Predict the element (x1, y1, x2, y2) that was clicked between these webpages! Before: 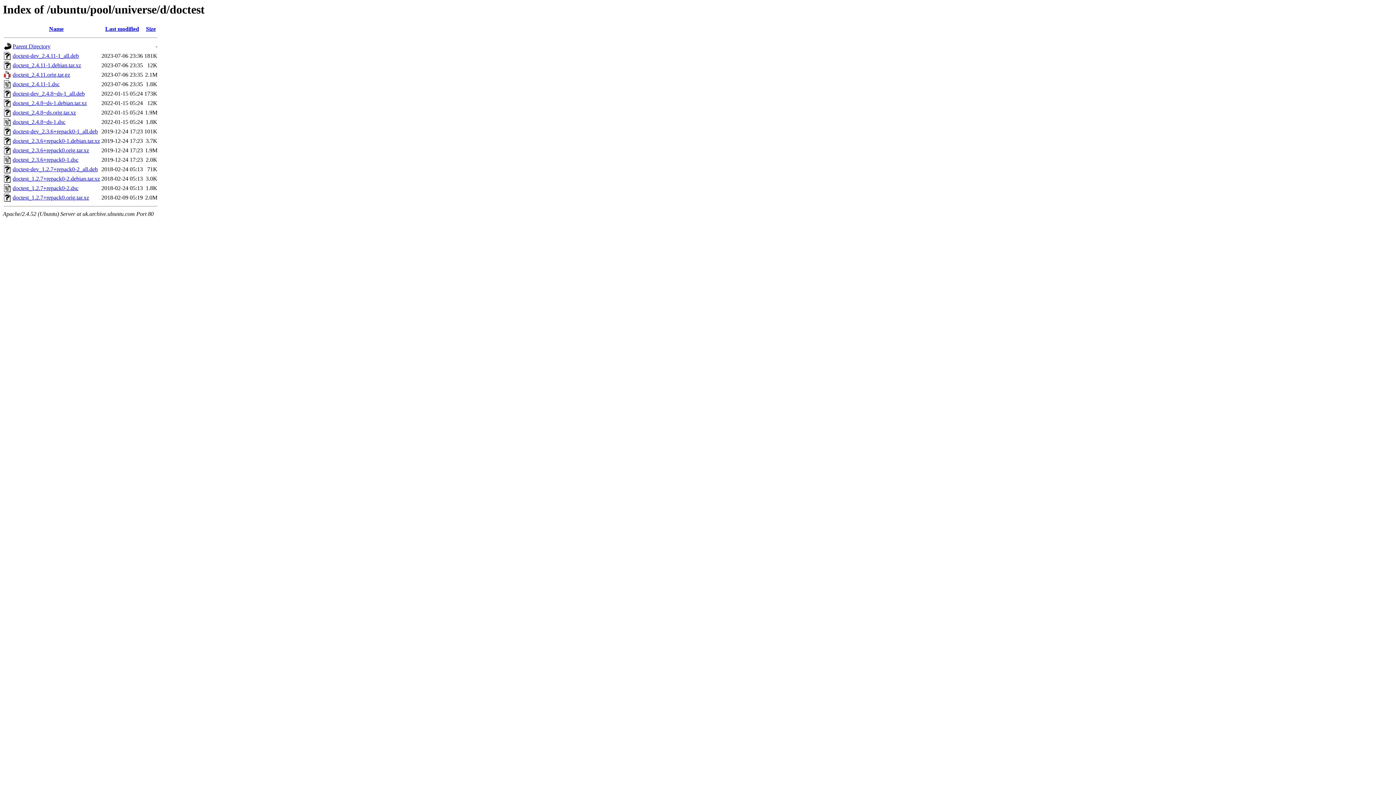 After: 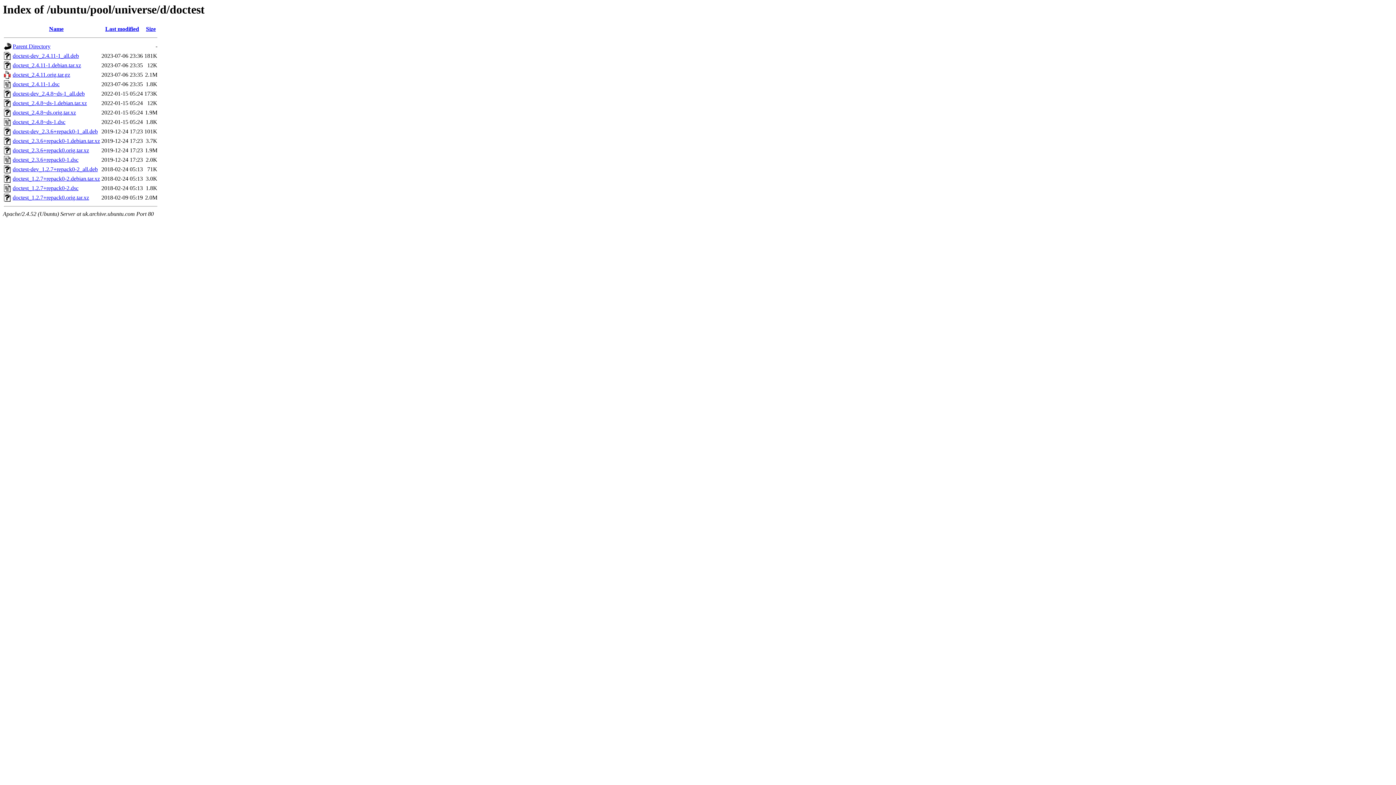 Action: label: doctest_2.4.11.orig.tar.gz bbox: (12, 71, 70, 77)